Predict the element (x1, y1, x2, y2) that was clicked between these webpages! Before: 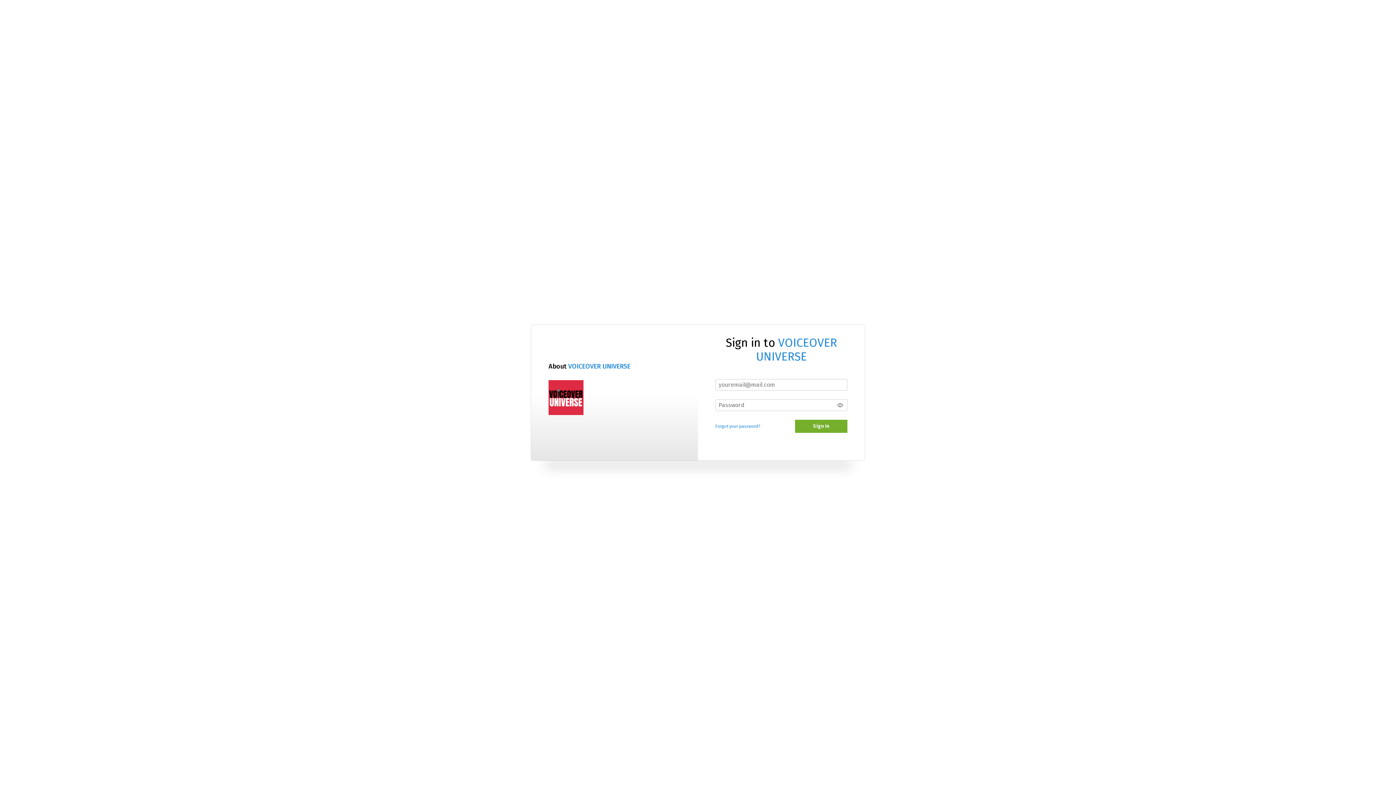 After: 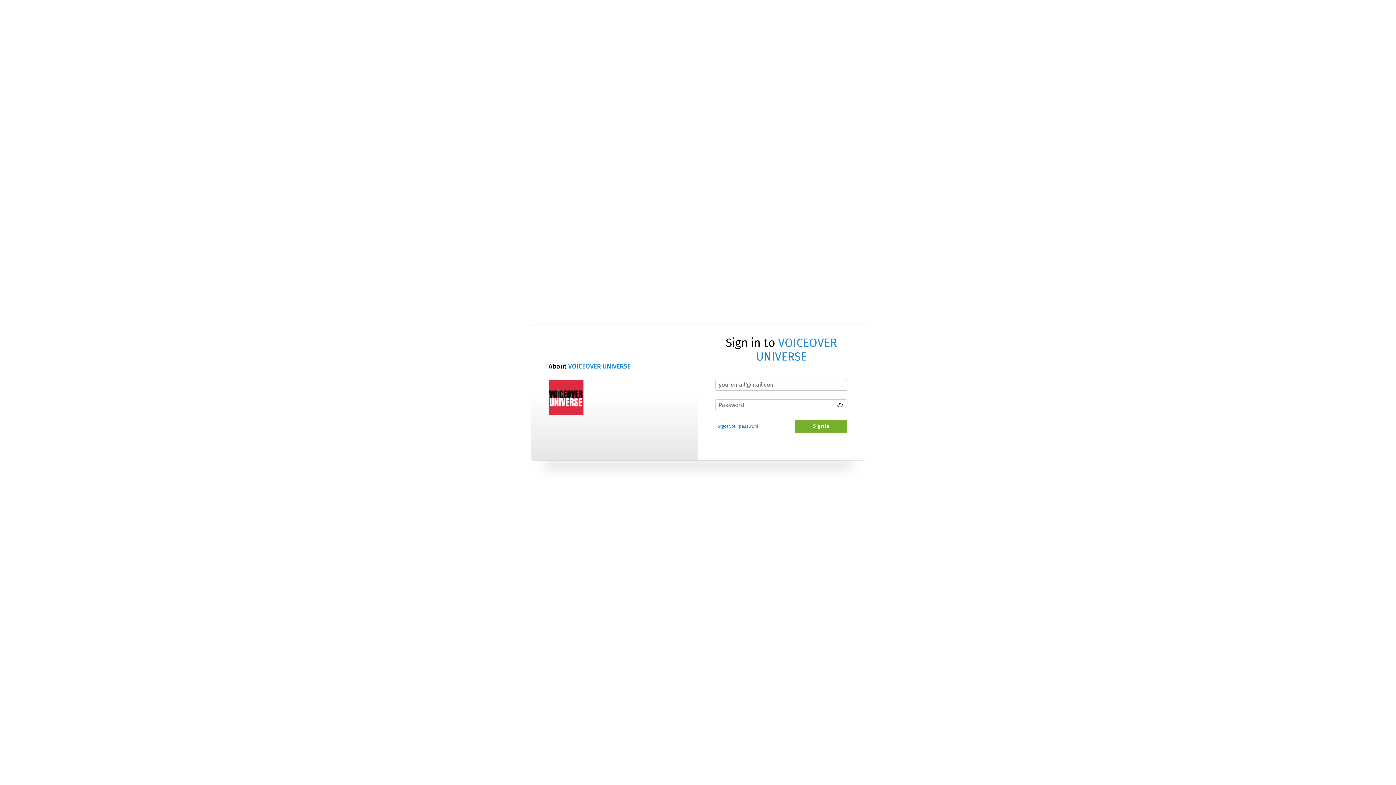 Action: label: VOICEOVER UNIVERSE bbox: (756, 335, 837, 363)